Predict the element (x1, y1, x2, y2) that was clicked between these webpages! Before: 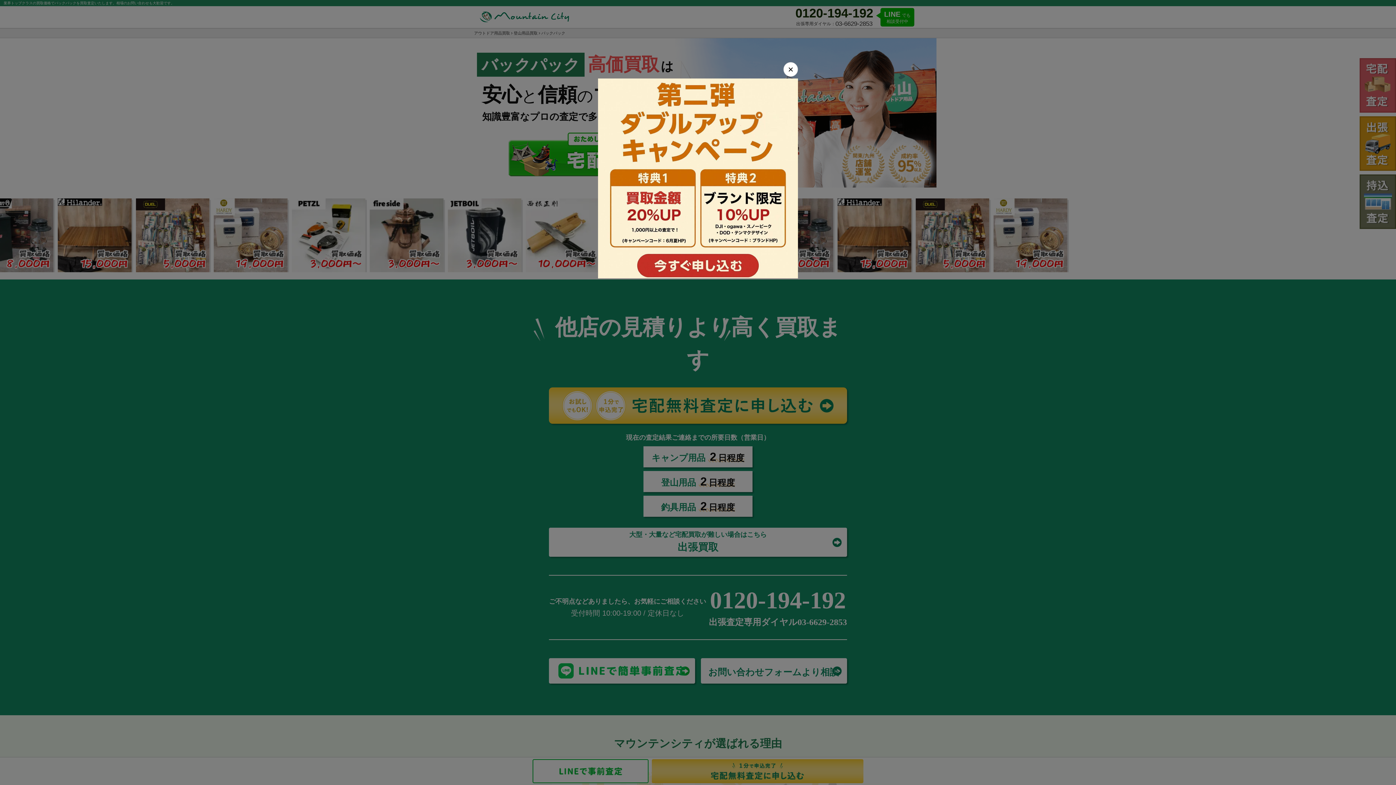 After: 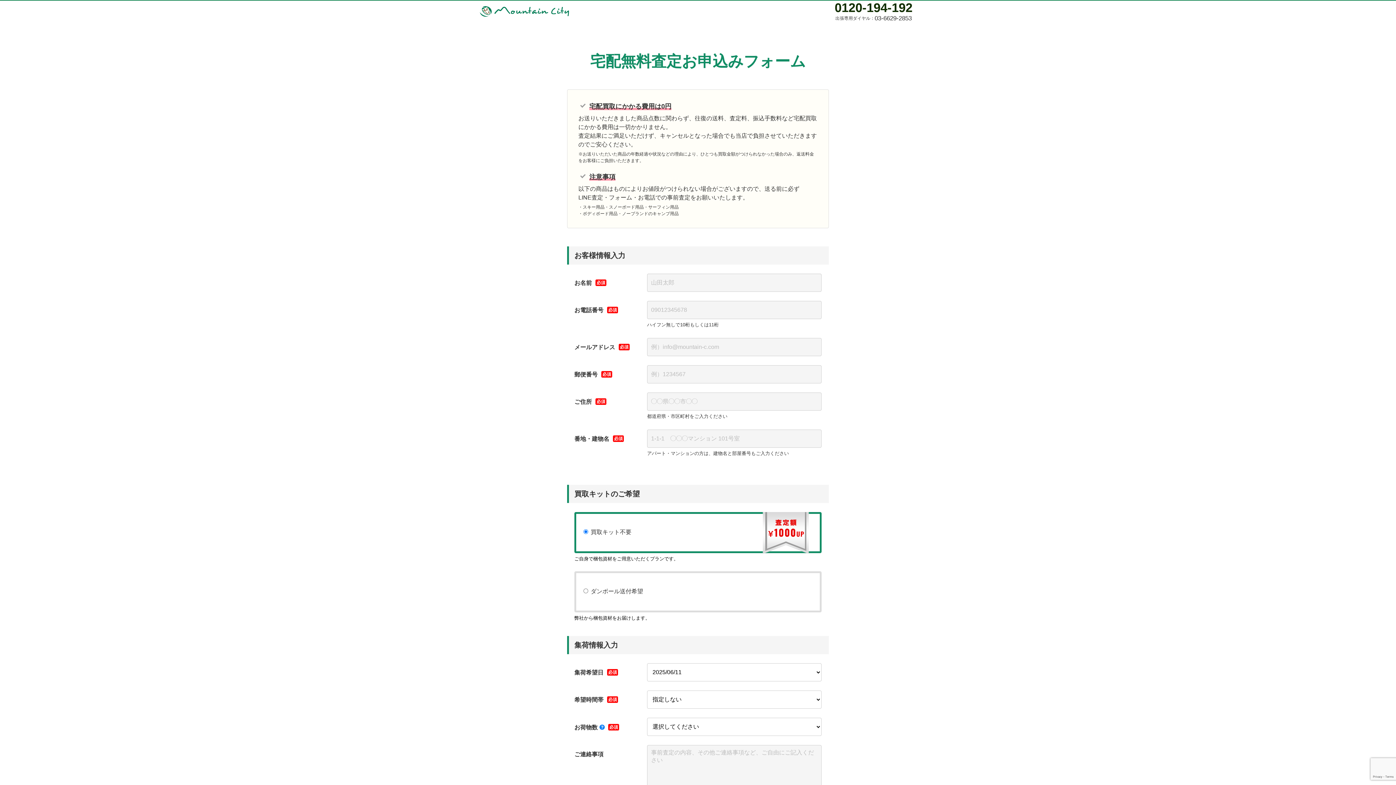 Action: bbox: (598, 78, 798, 278)